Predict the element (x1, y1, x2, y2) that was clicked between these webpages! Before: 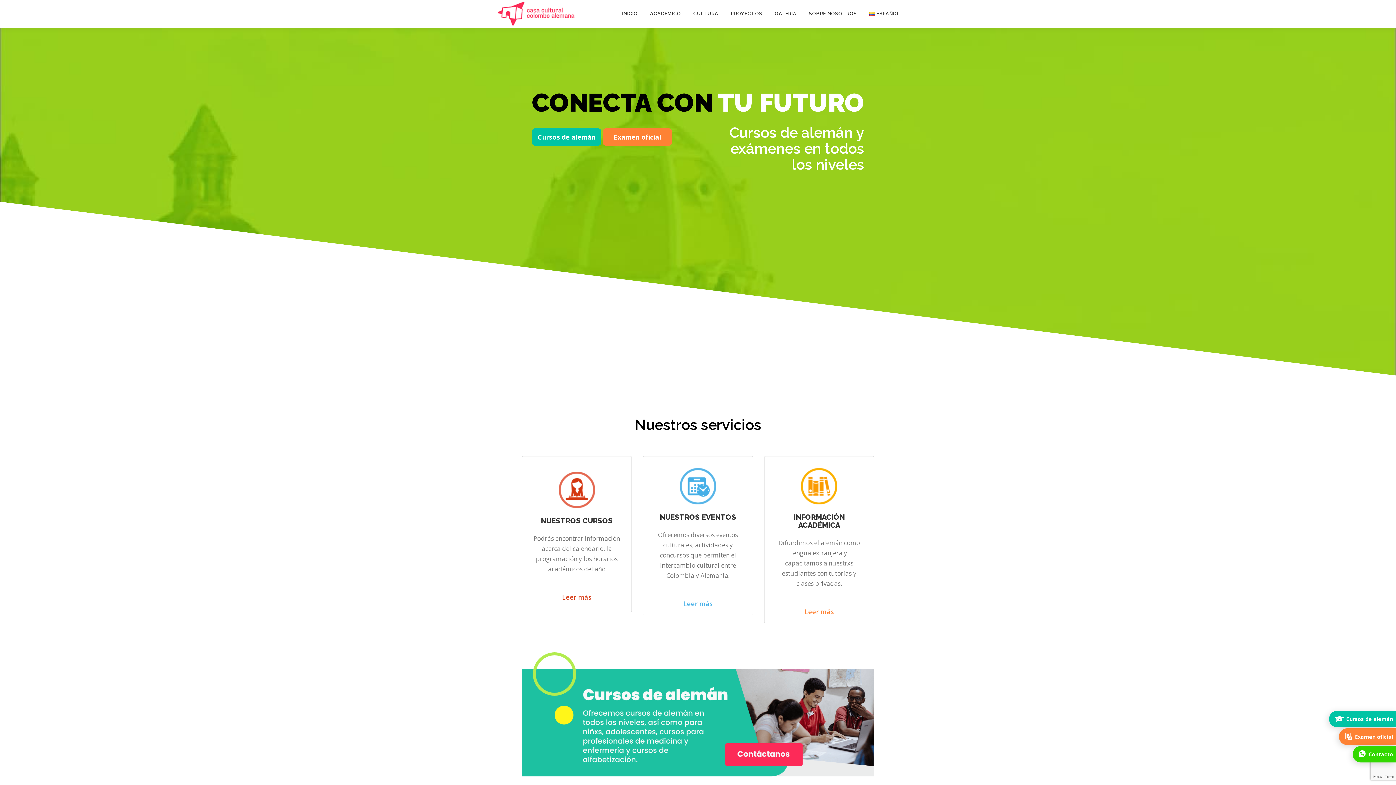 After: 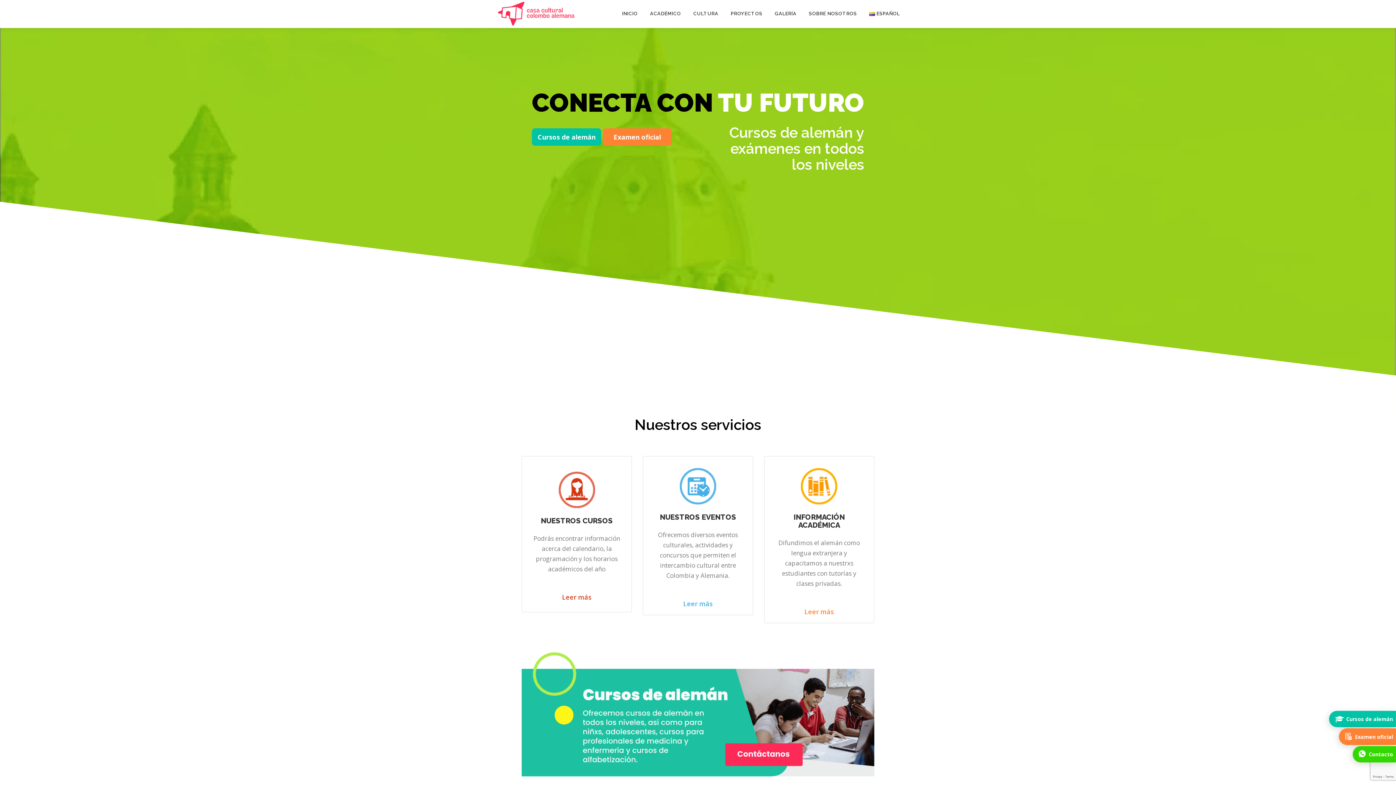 Action: label: Cursos de alemán bbox: (532, 128, 601, 145)